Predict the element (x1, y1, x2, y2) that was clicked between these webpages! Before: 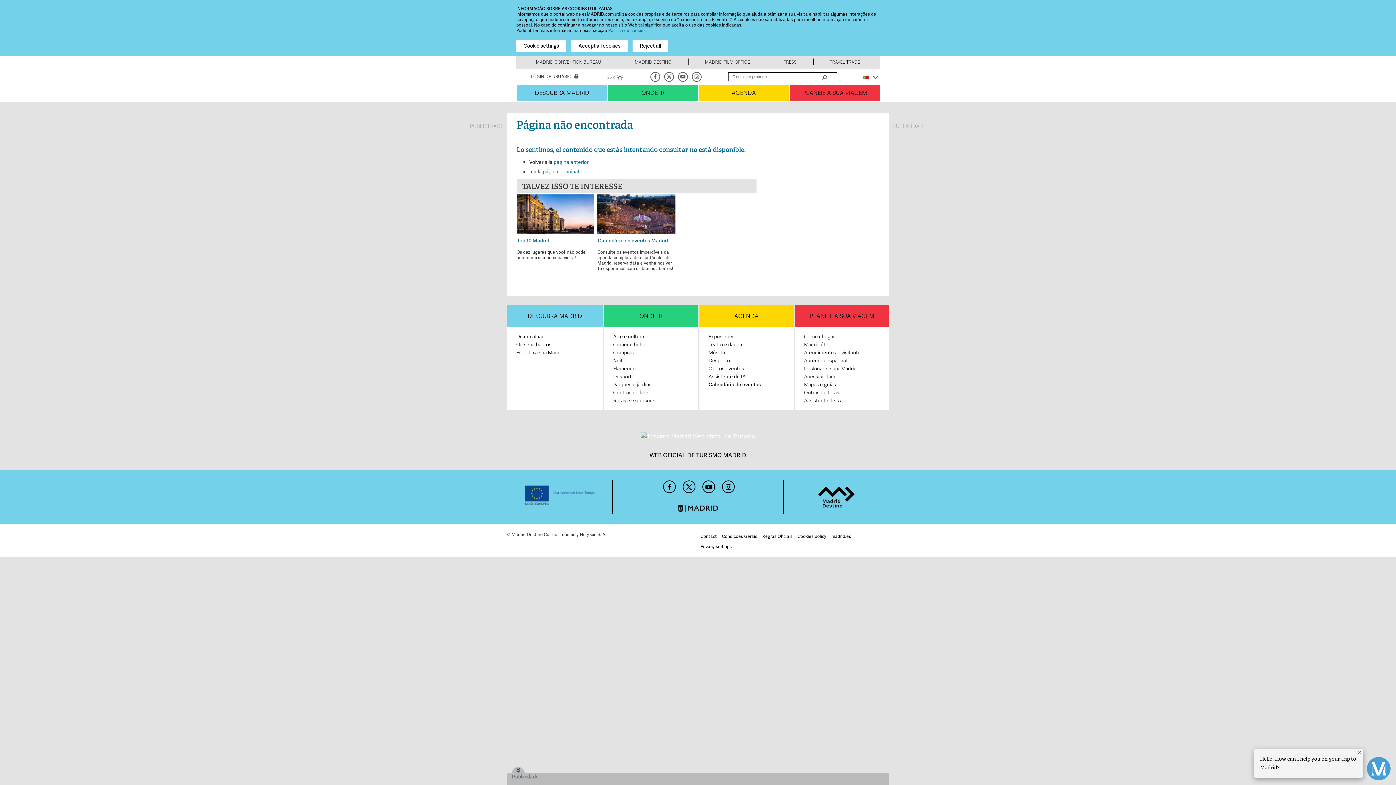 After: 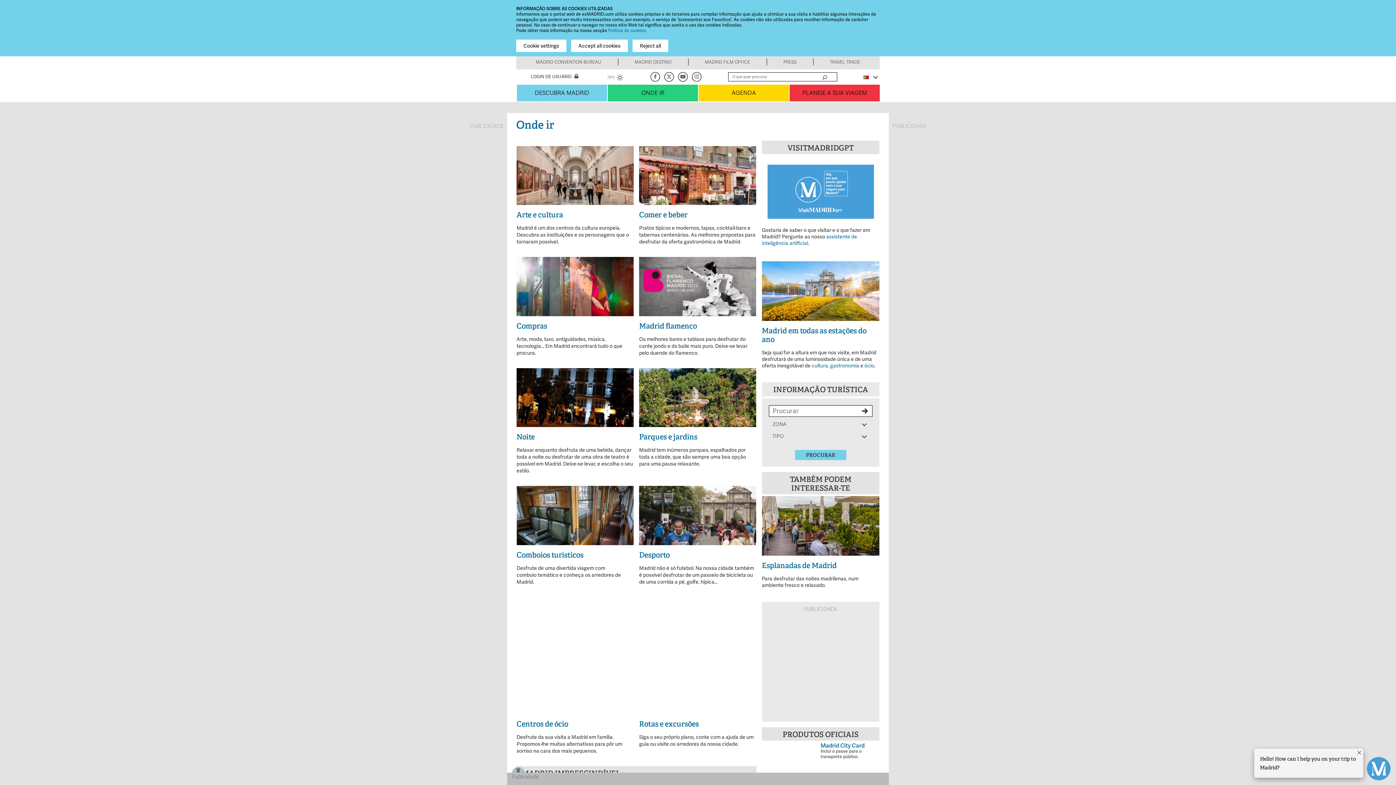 Action: label: ONDE IR bbox: (608, 87, 698, 98)